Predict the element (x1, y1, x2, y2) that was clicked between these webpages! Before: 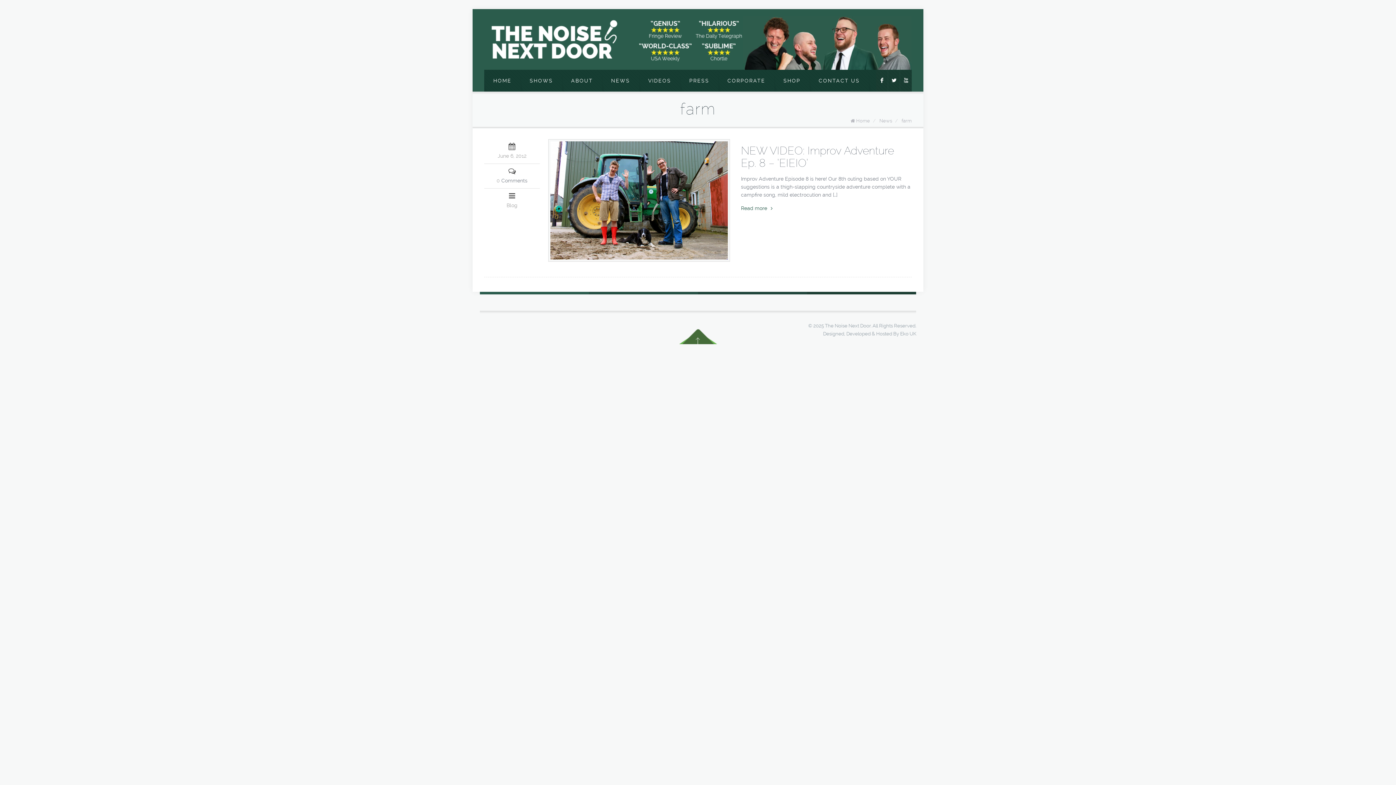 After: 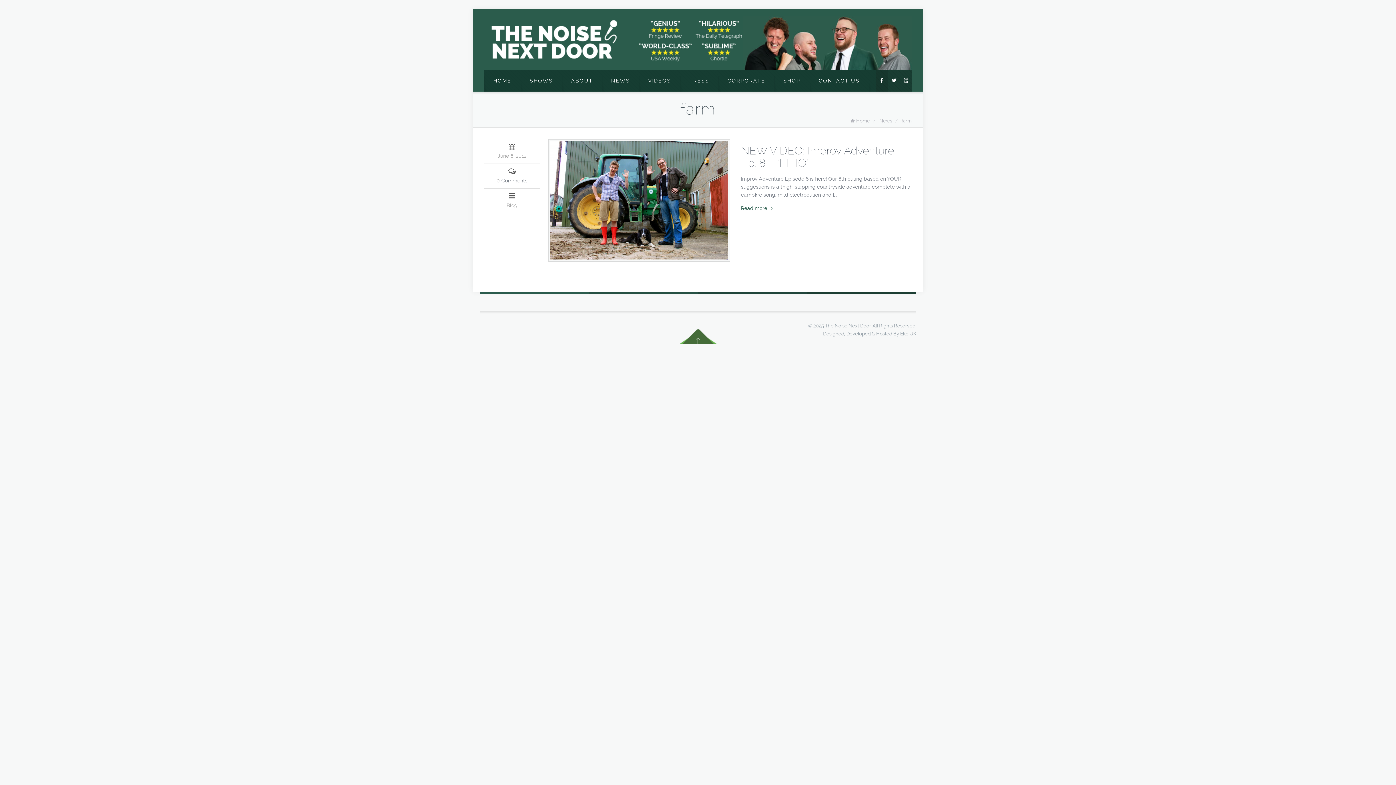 Action: label: F bbox: (876, 69, 888, 91)